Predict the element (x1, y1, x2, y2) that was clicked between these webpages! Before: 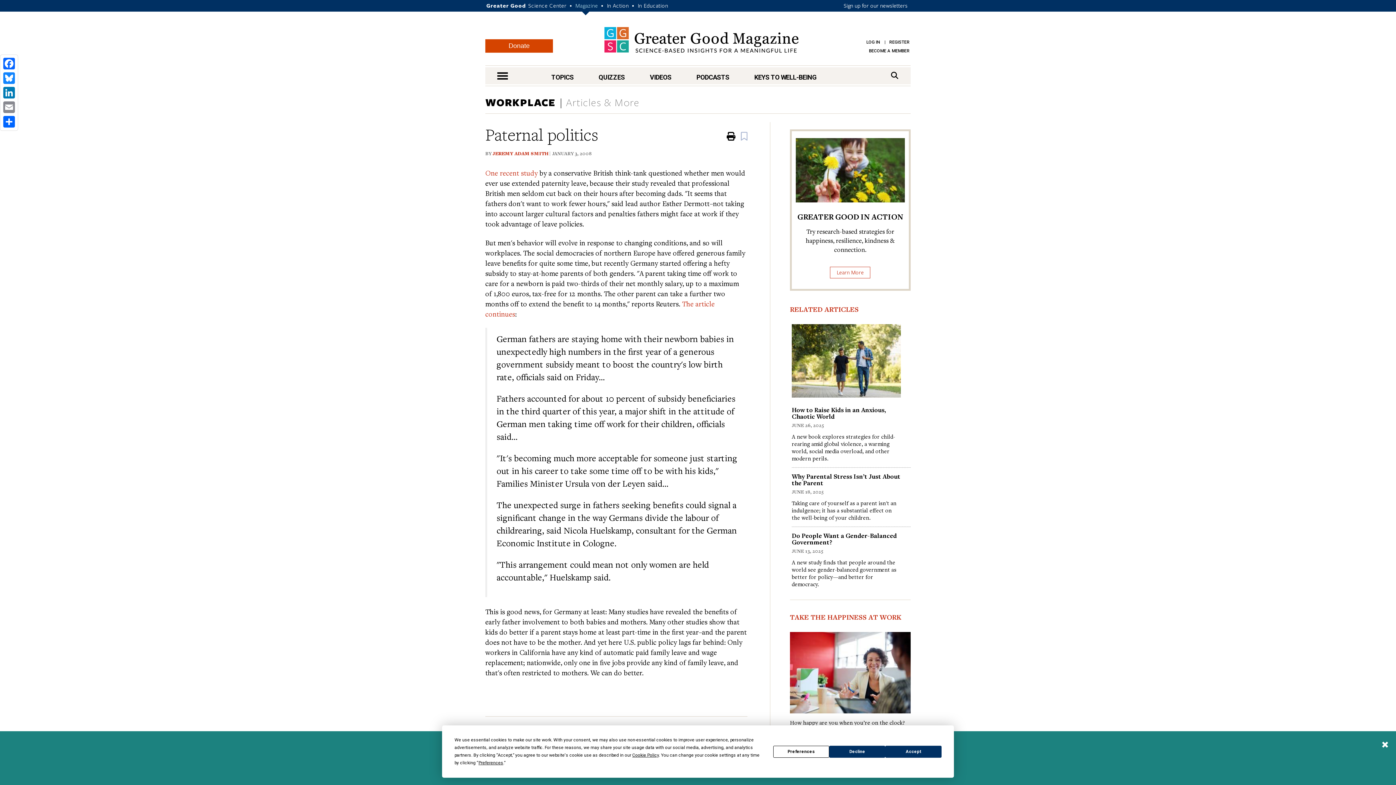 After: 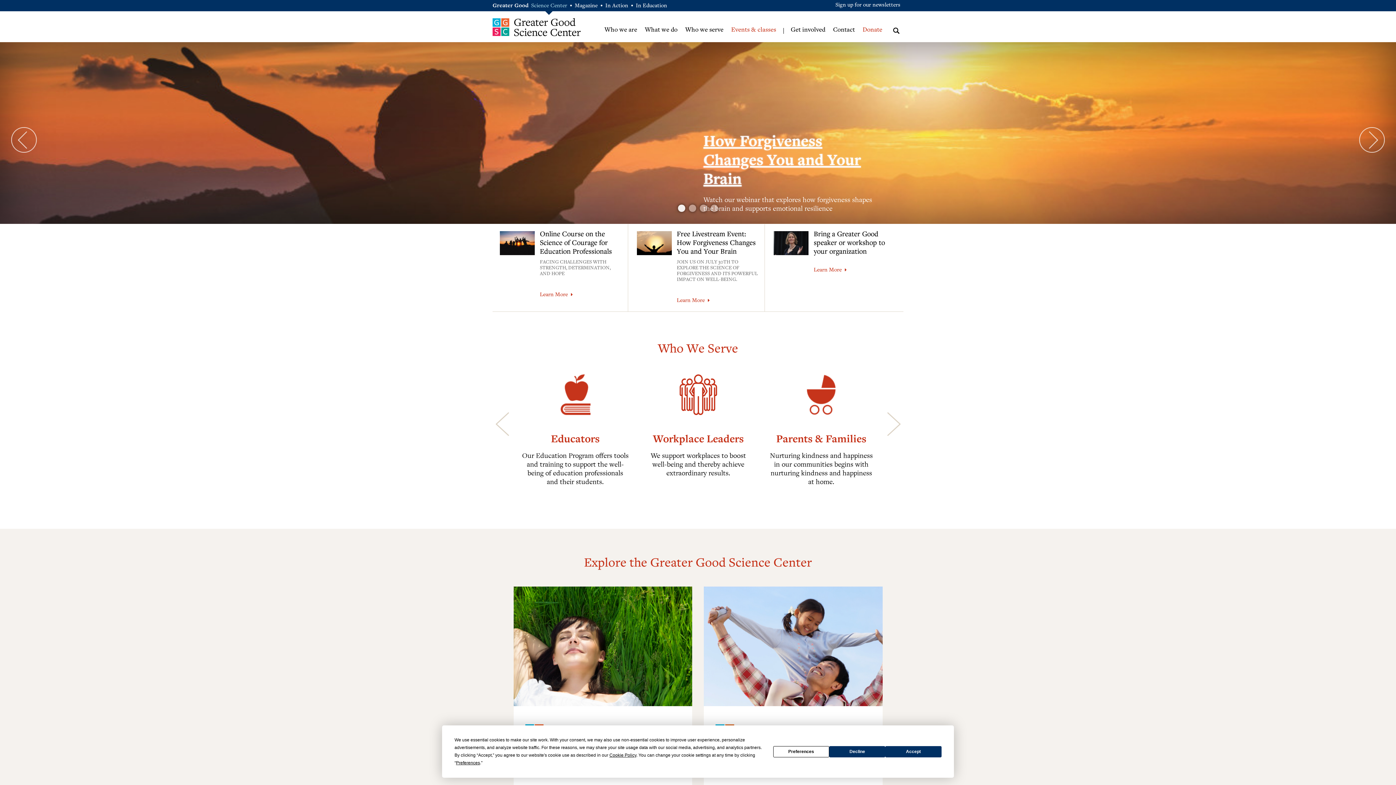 Action: label: Science Center bbox: (528, 1, 566, 9)